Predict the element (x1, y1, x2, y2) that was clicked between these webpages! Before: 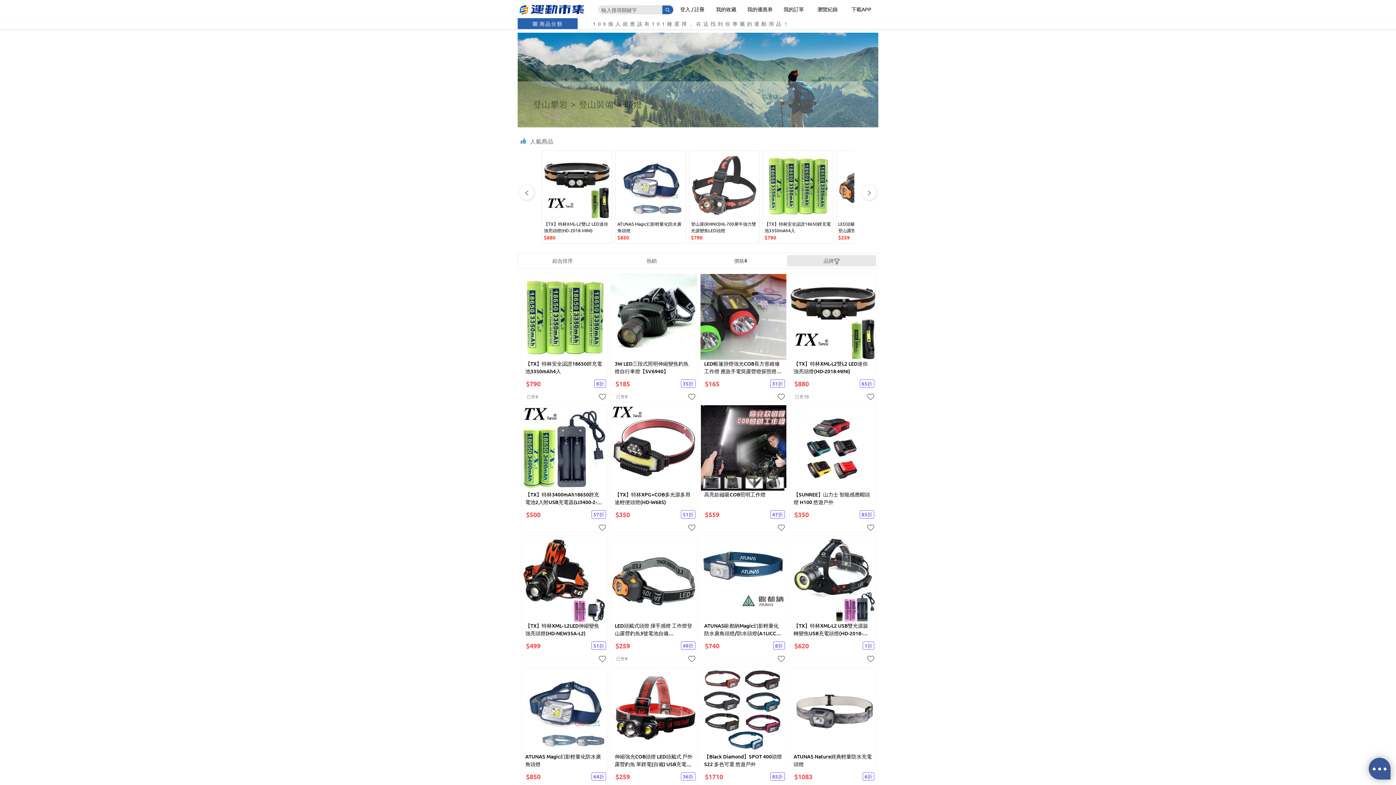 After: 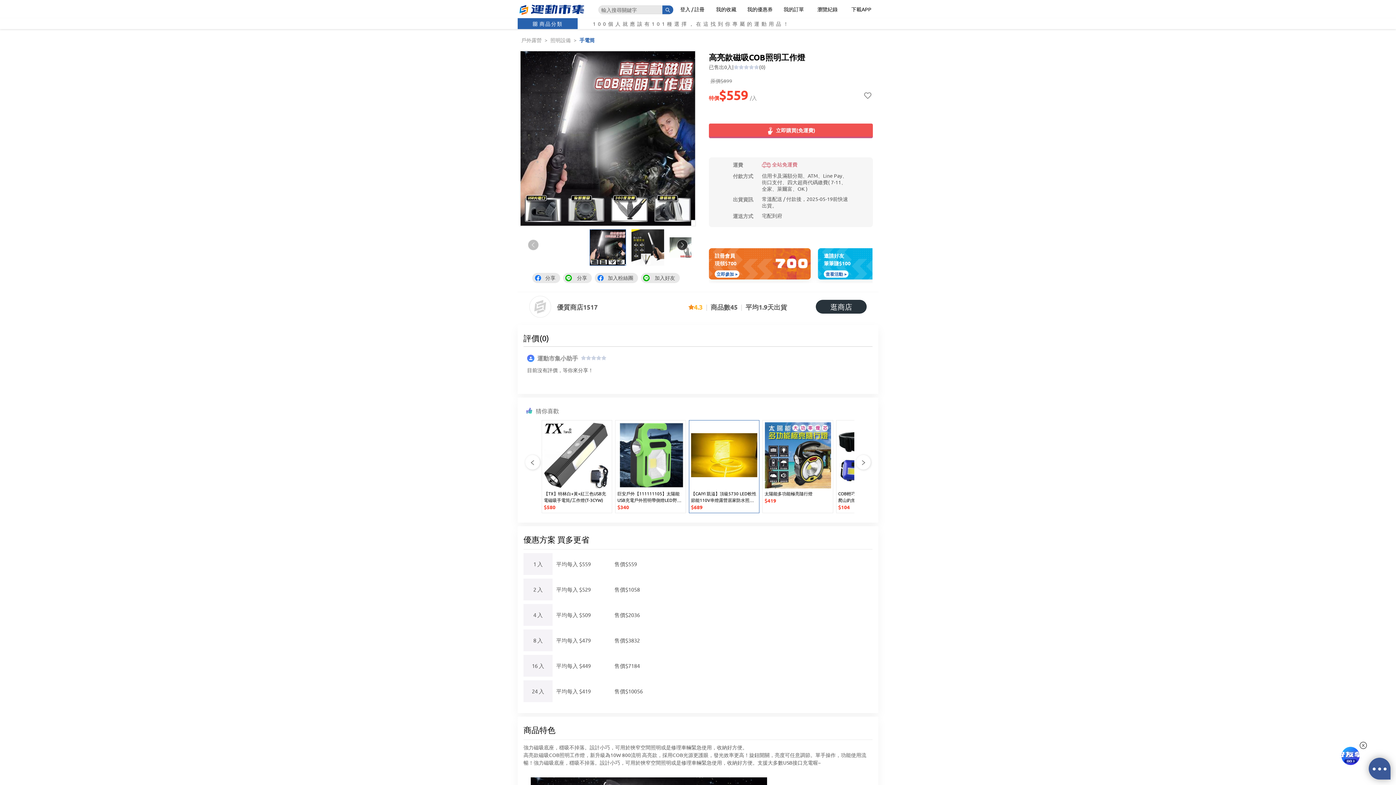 Action: label: 高亮款磁吸COB照明工作燈 bbox: (700, 405, 786, 506)